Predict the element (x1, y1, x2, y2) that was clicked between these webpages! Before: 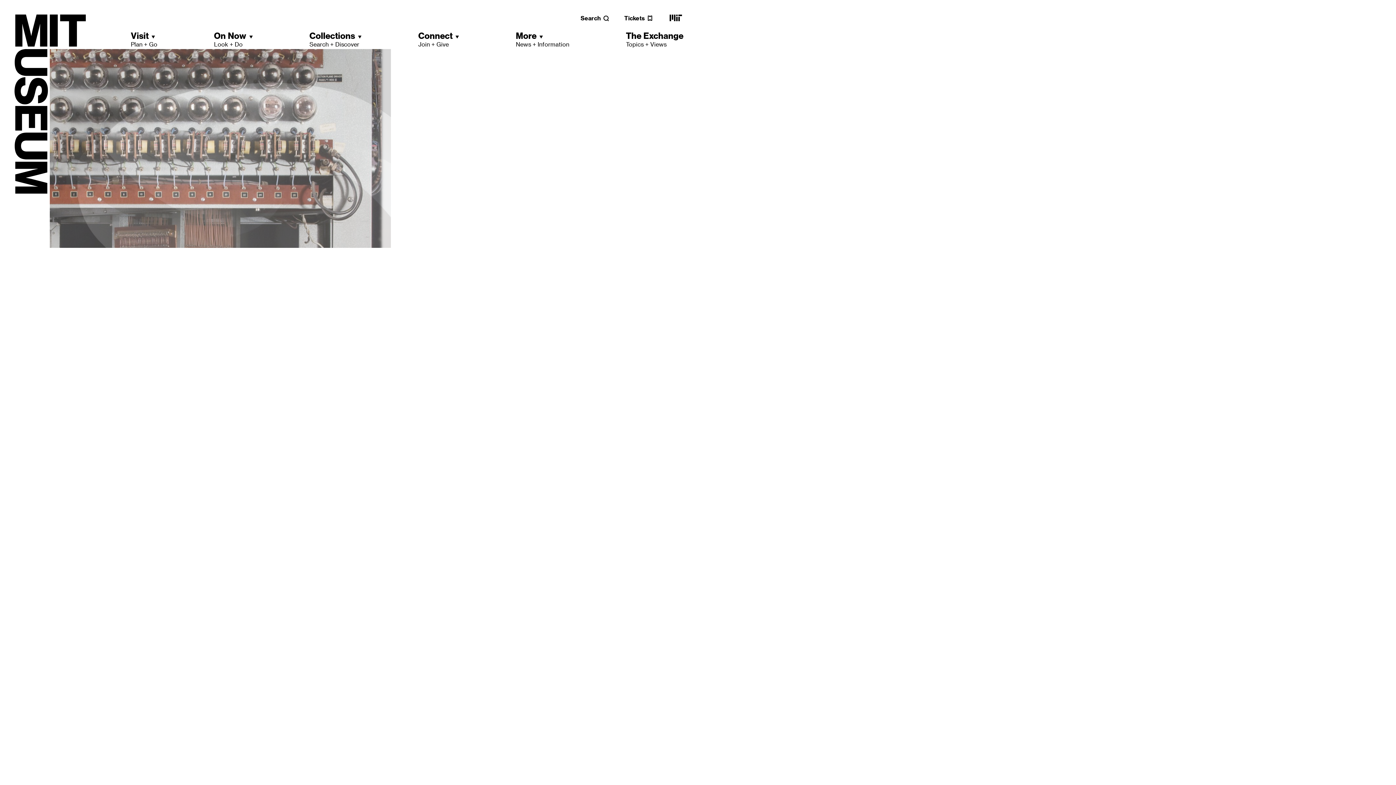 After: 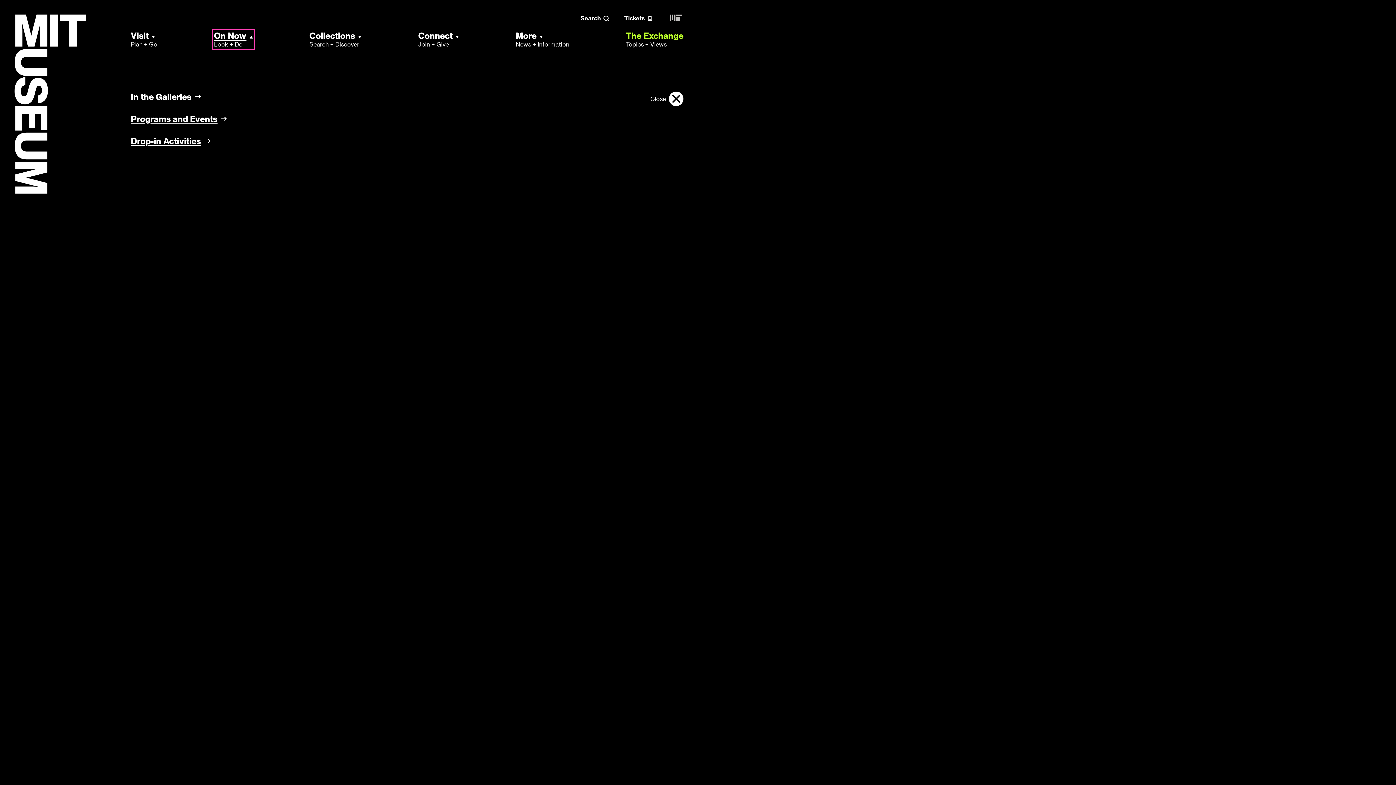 Action: label: On Now
Look + Do bbox: (214, 30, 252, 48)